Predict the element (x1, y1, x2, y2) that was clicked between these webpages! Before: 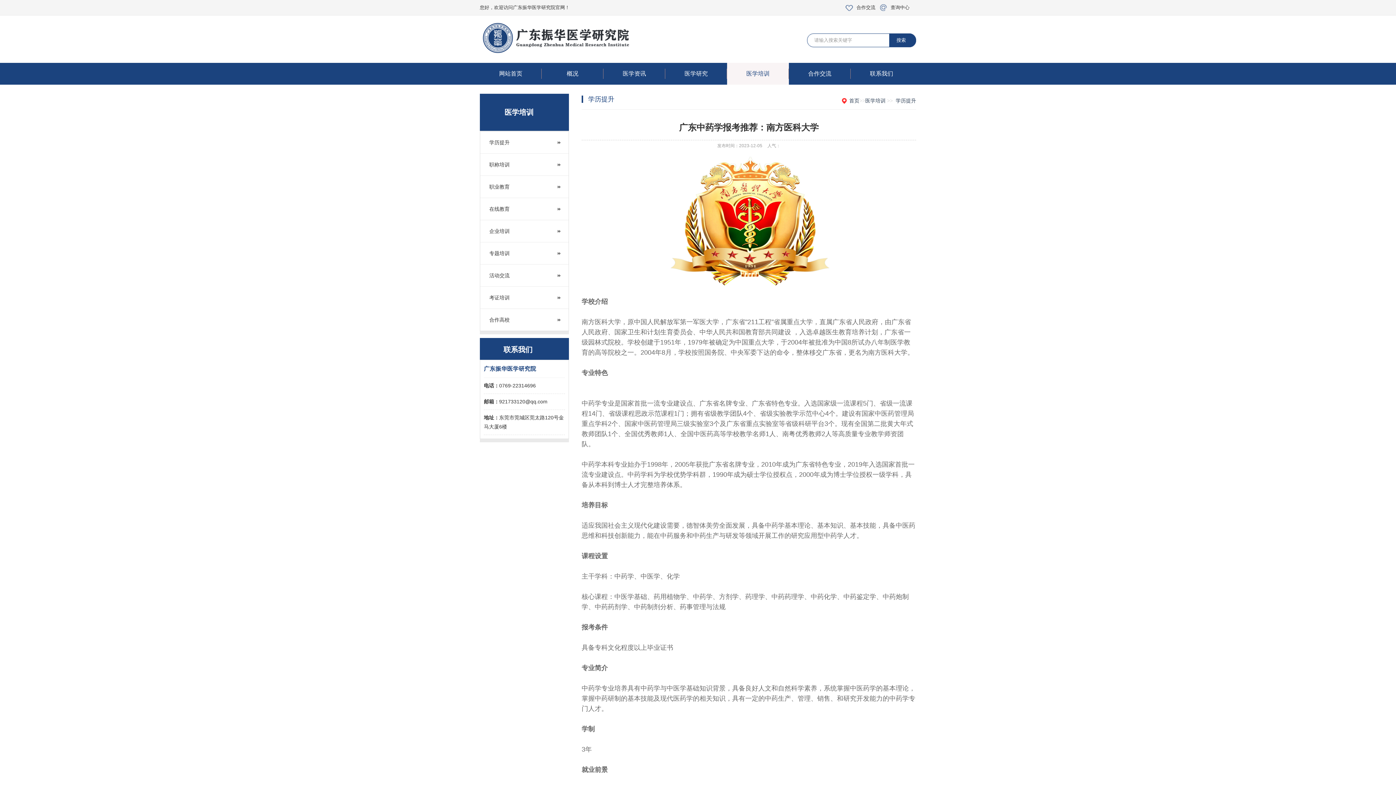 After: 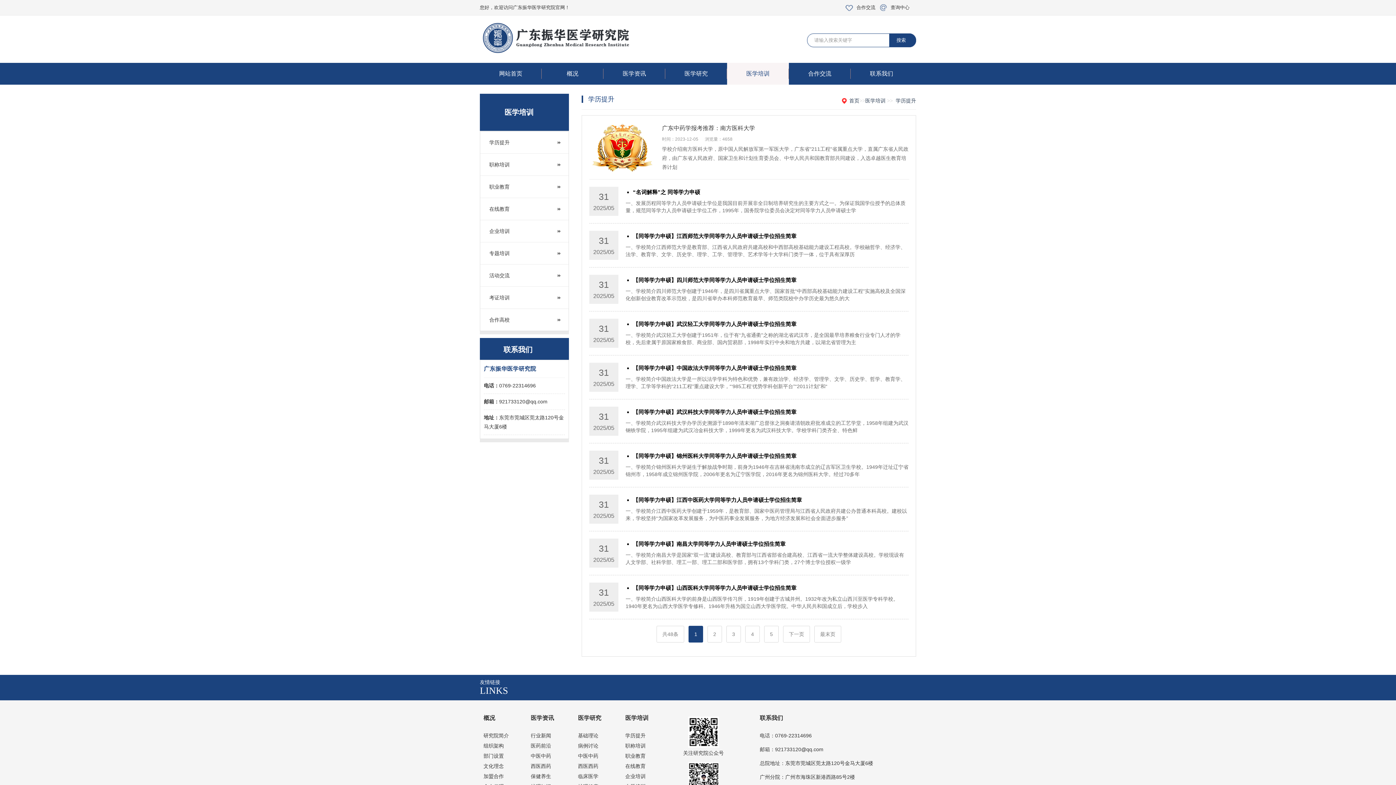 Action: label: 学历提升 bbox: (480, 131, 568, 153)